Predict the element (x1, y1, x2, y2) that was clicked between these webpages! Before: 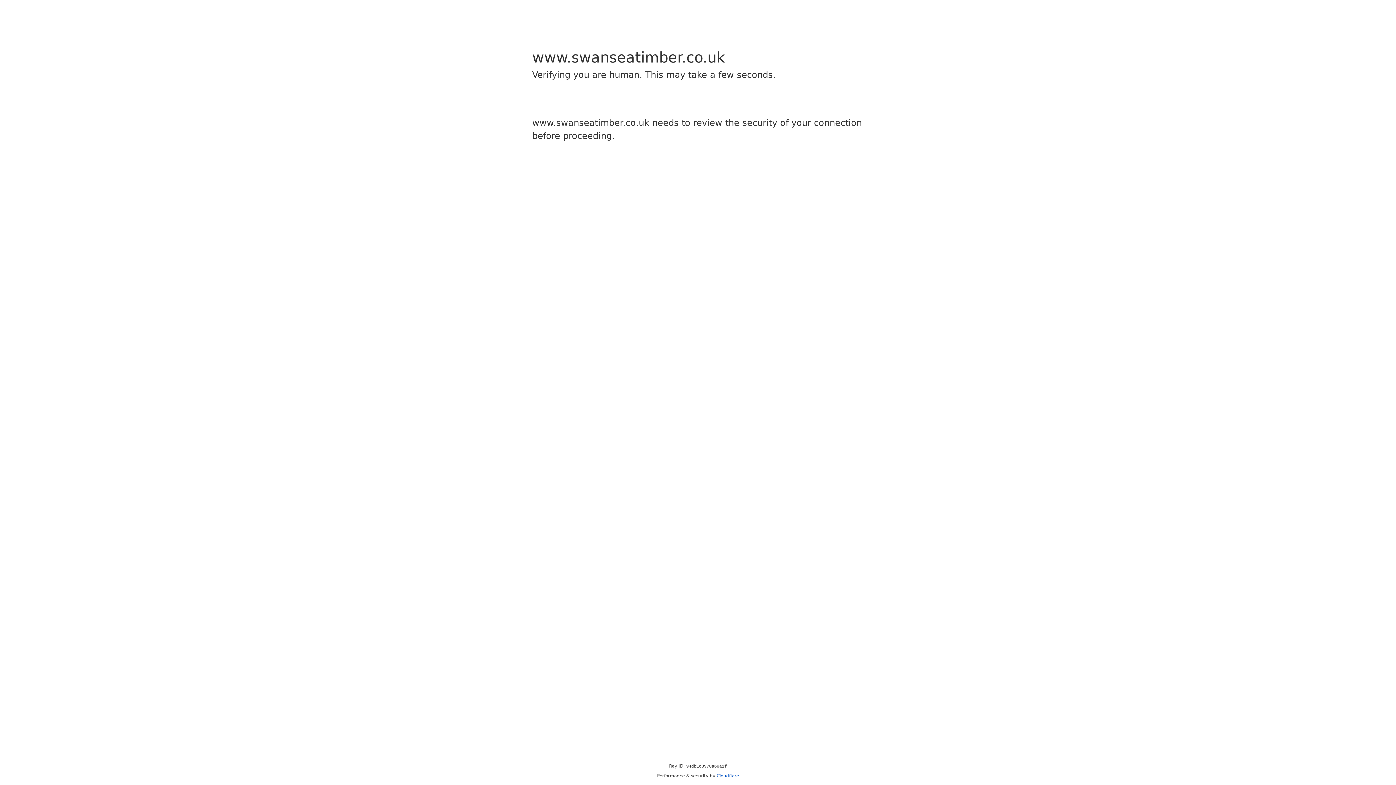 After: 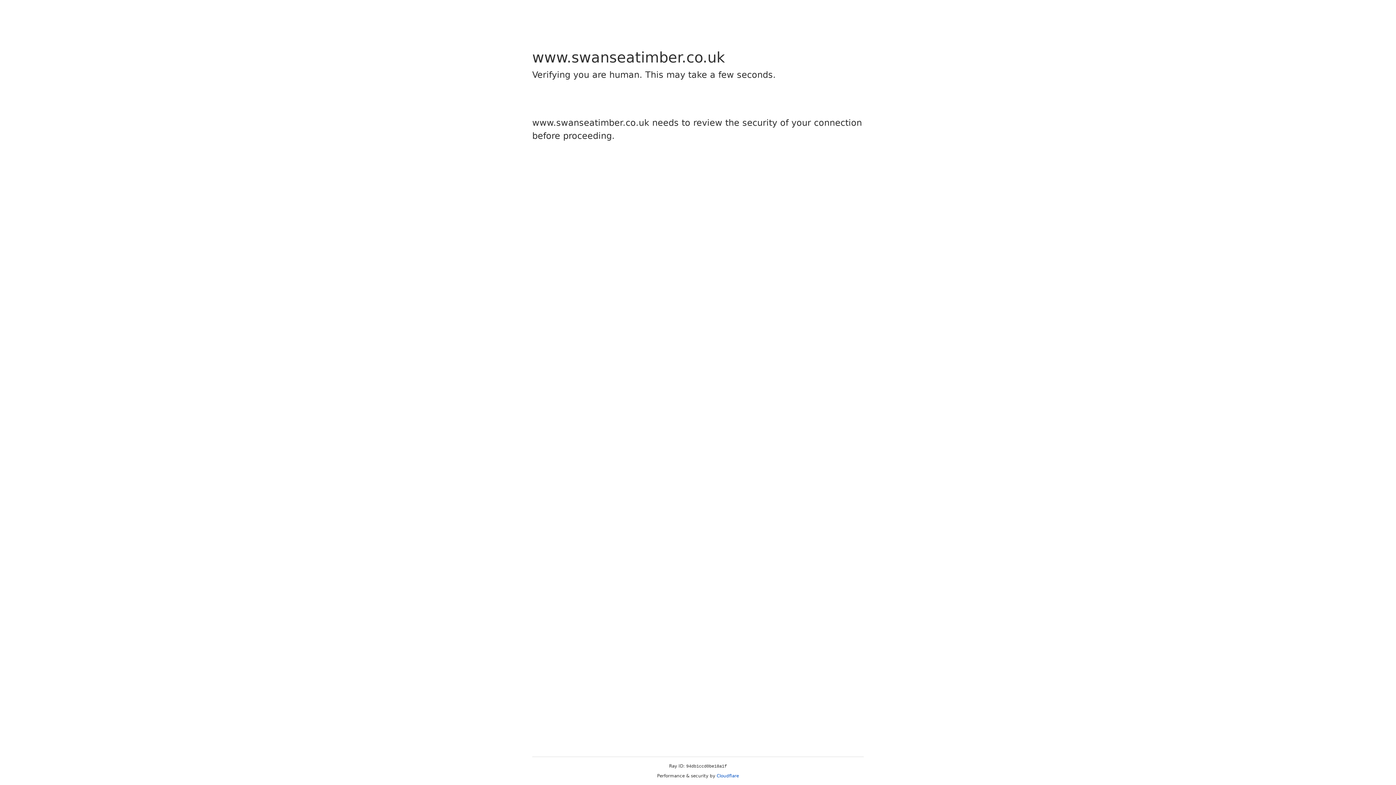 Action: bbox: (716, 773, 739, 778) label: Cloudflare